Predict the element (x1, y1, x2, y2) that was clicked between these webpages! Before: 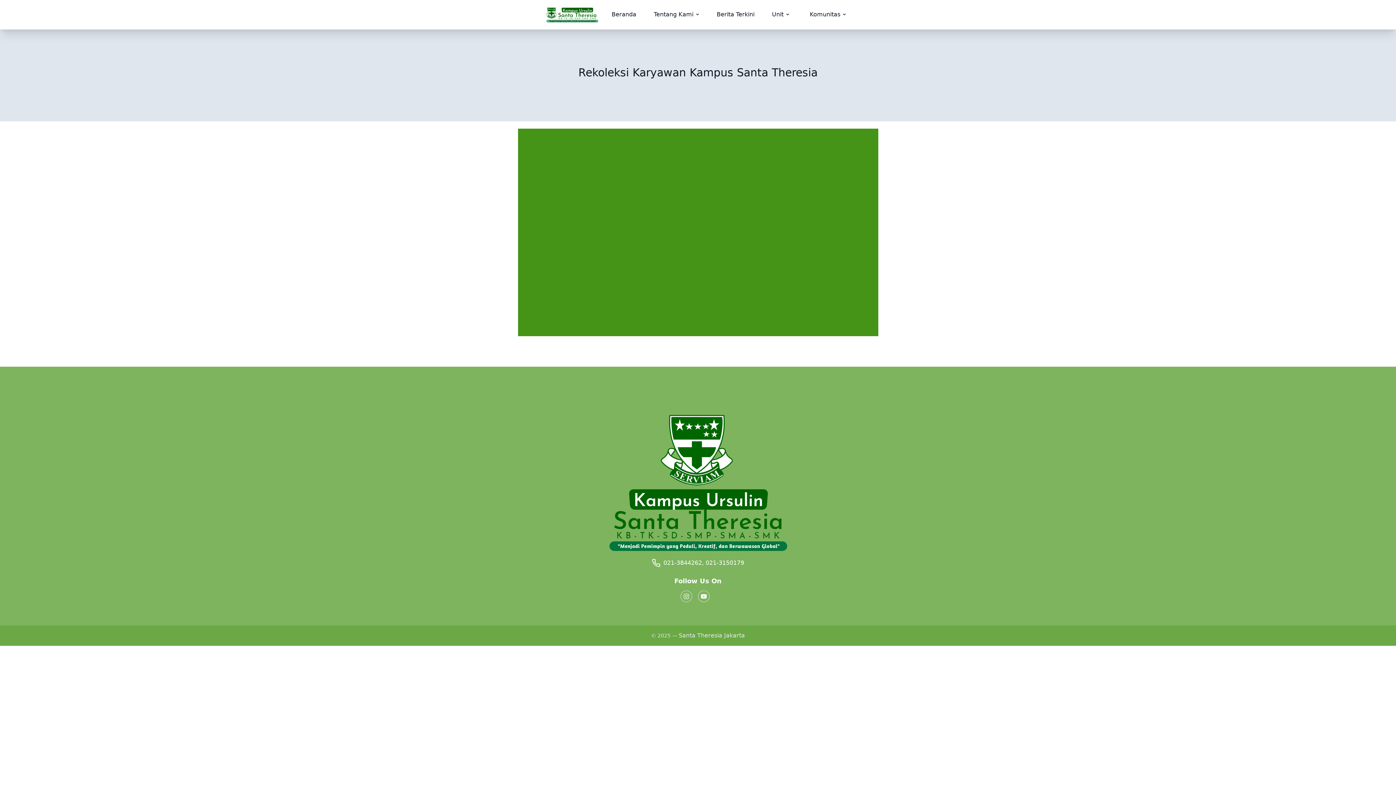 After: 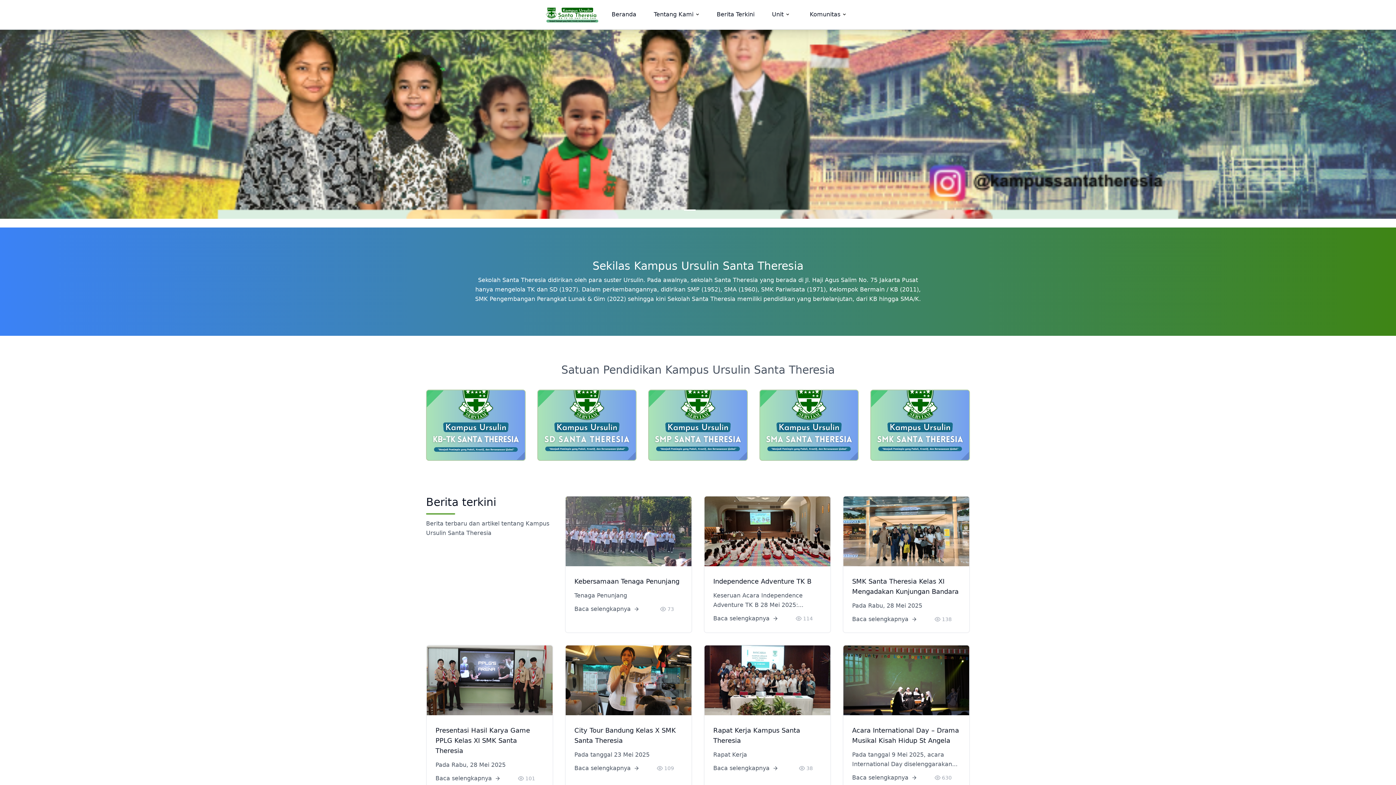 Action: bbox: (545, 5, 598, 23)